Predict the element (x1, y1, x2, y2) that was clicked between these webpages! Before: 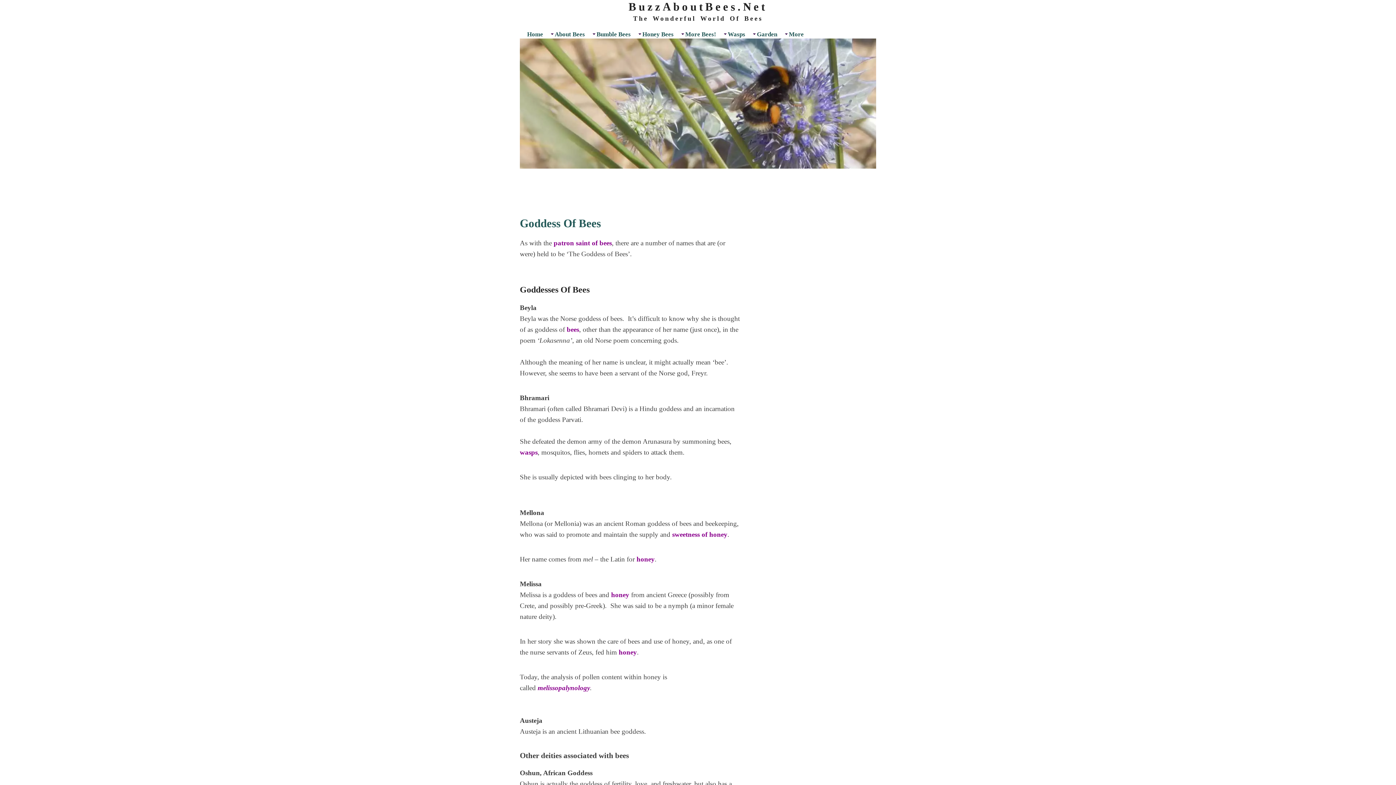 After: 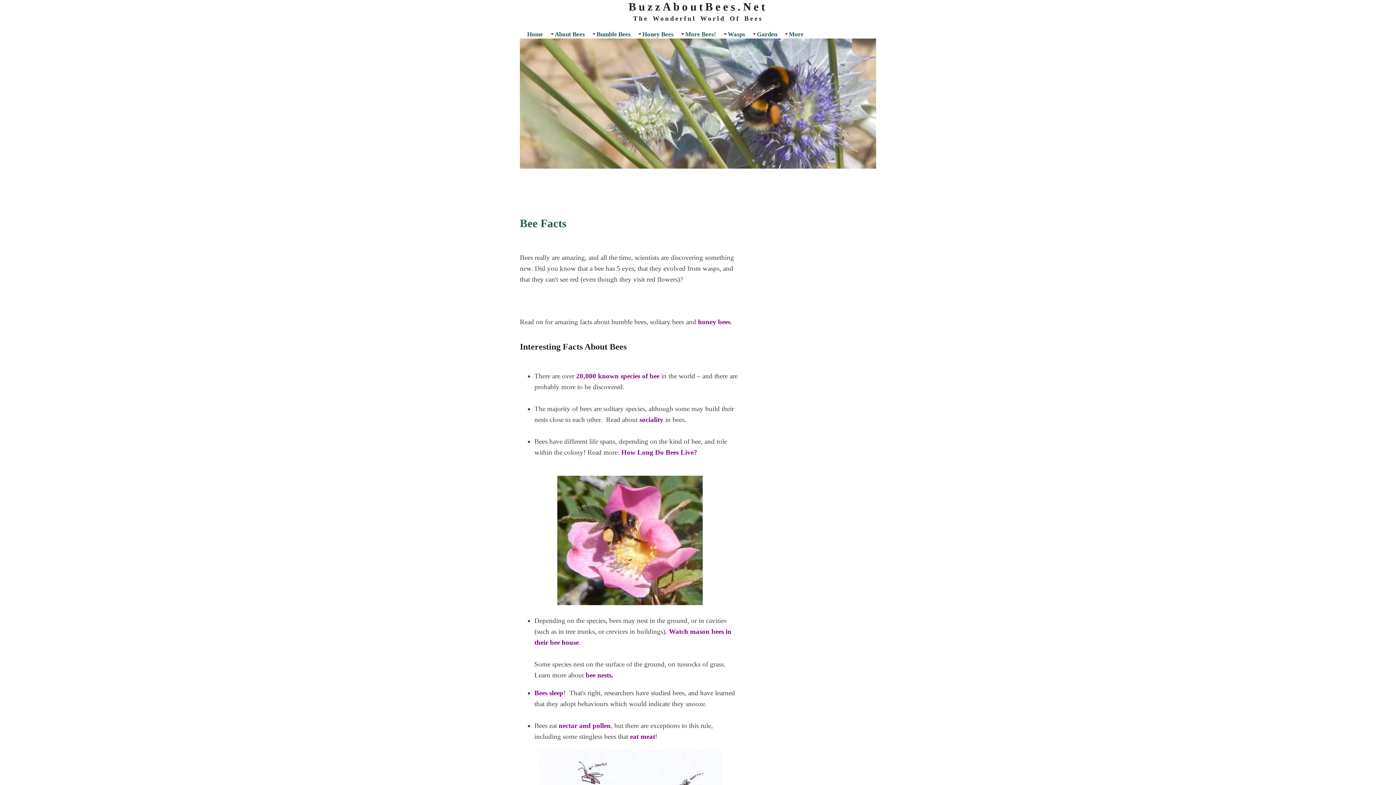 Action: label: bees bbox: (566, 325, 579, 333)